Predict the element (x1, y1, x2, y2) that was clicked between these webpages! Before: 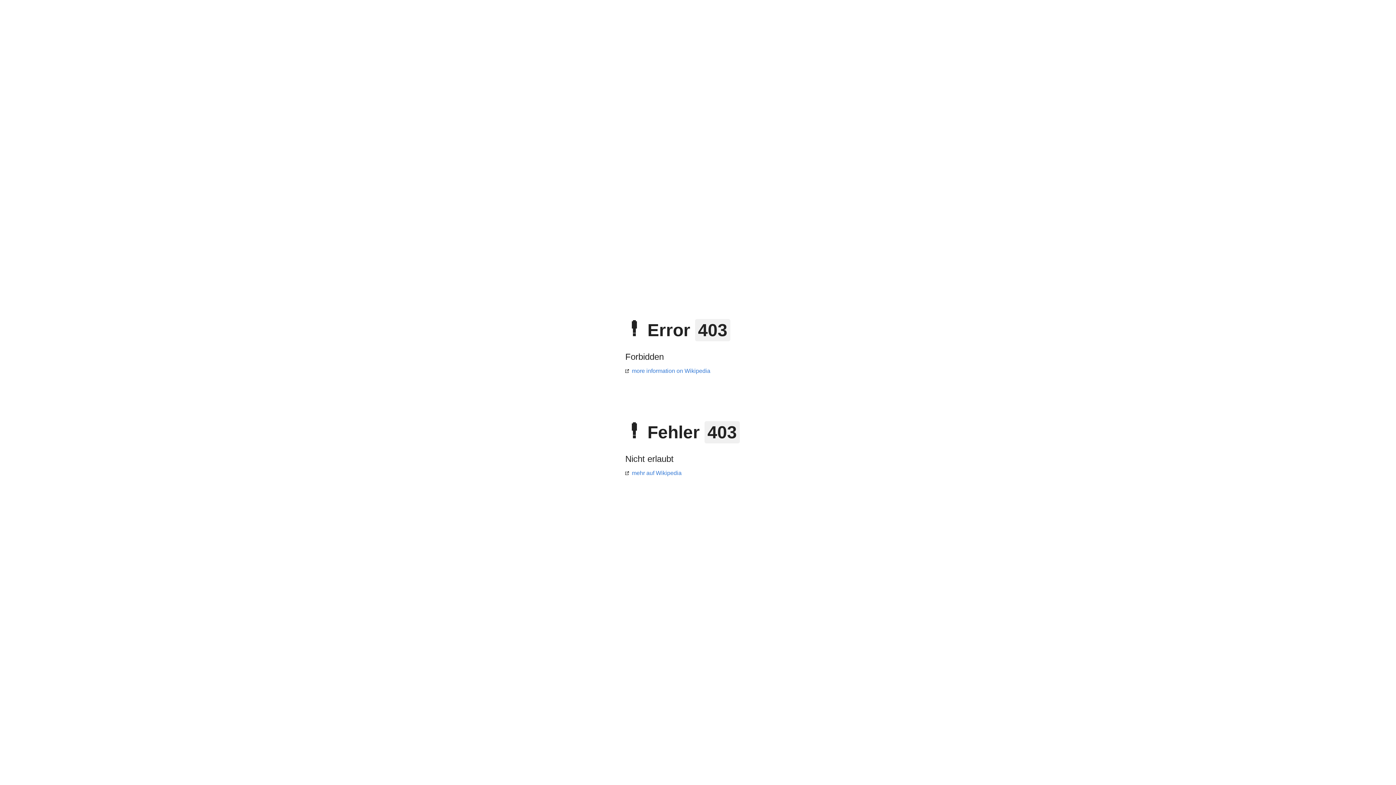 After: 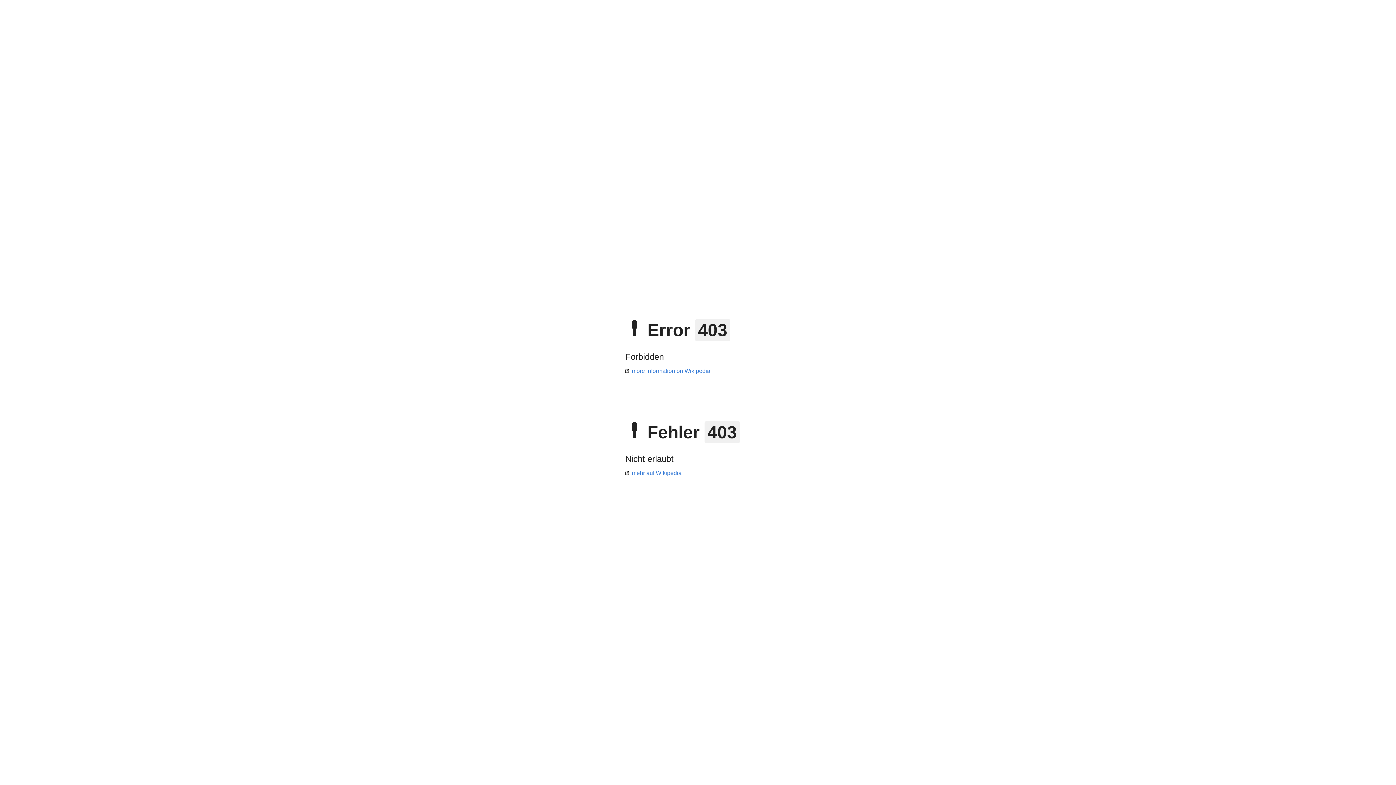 Action: label: mehr auf Wikipedia bbox: (625, 470, 681, 476)